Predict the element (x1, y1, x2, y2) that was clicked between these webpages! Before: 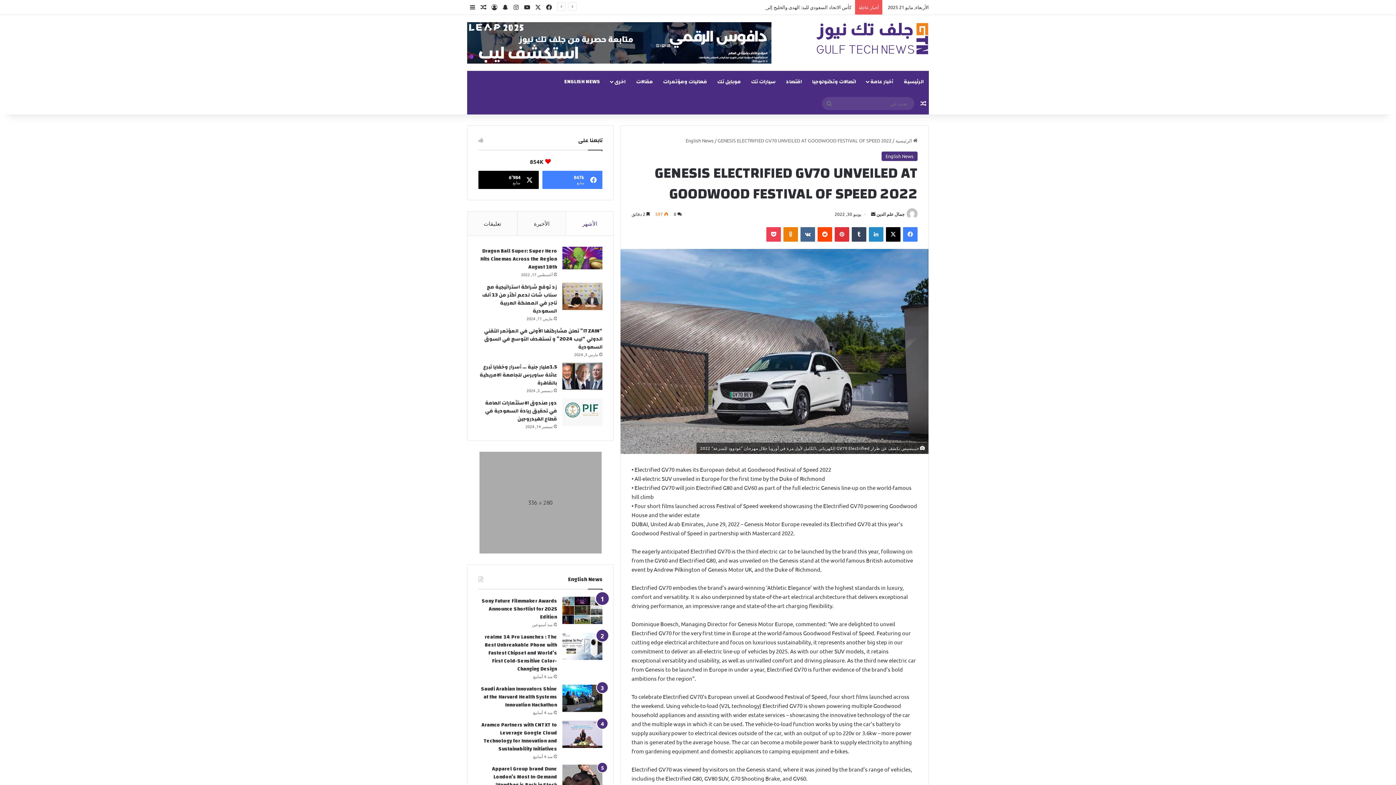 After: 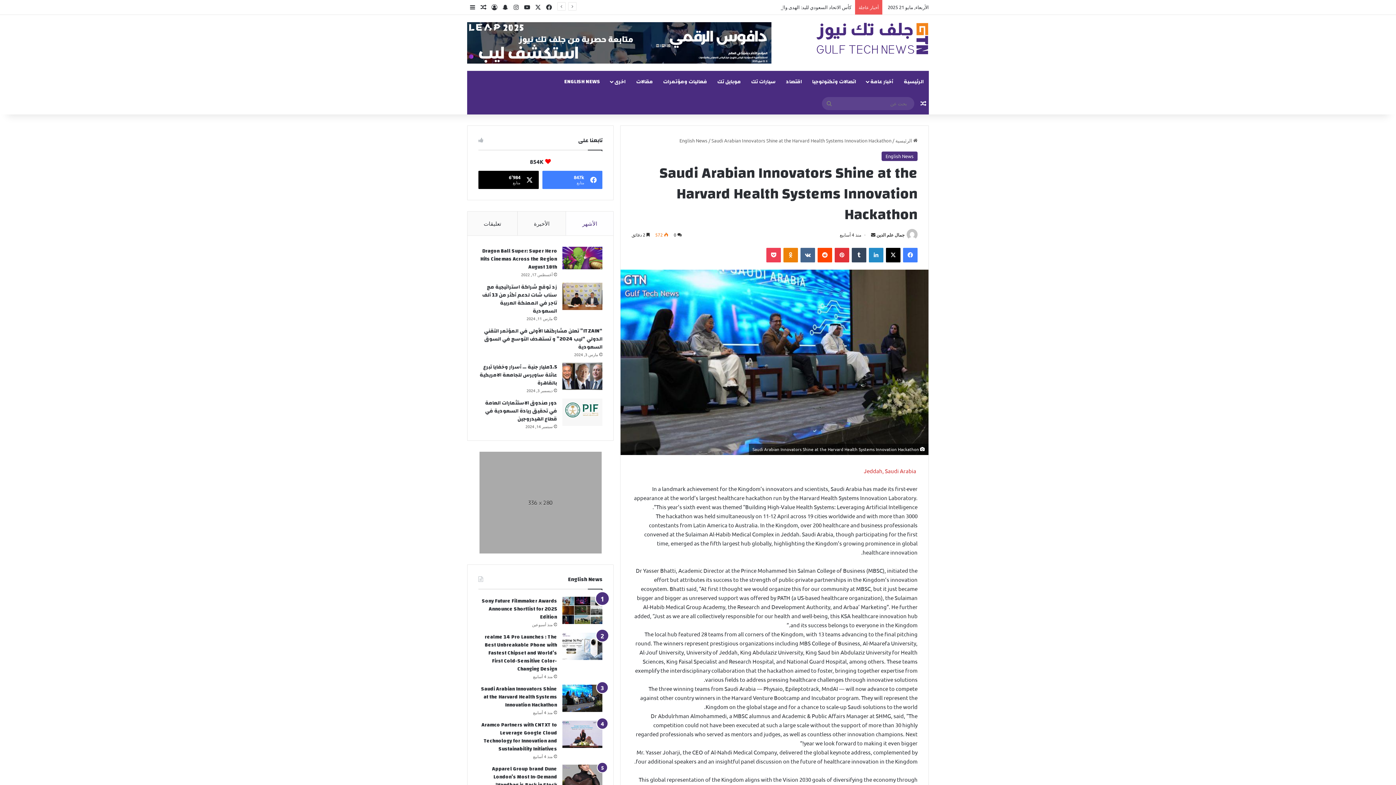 Action: bbox: (481, 684, 557, 710) label: Saudi Arabian Innovators Shine at the Harvard Health Systems Innovation Hackathon